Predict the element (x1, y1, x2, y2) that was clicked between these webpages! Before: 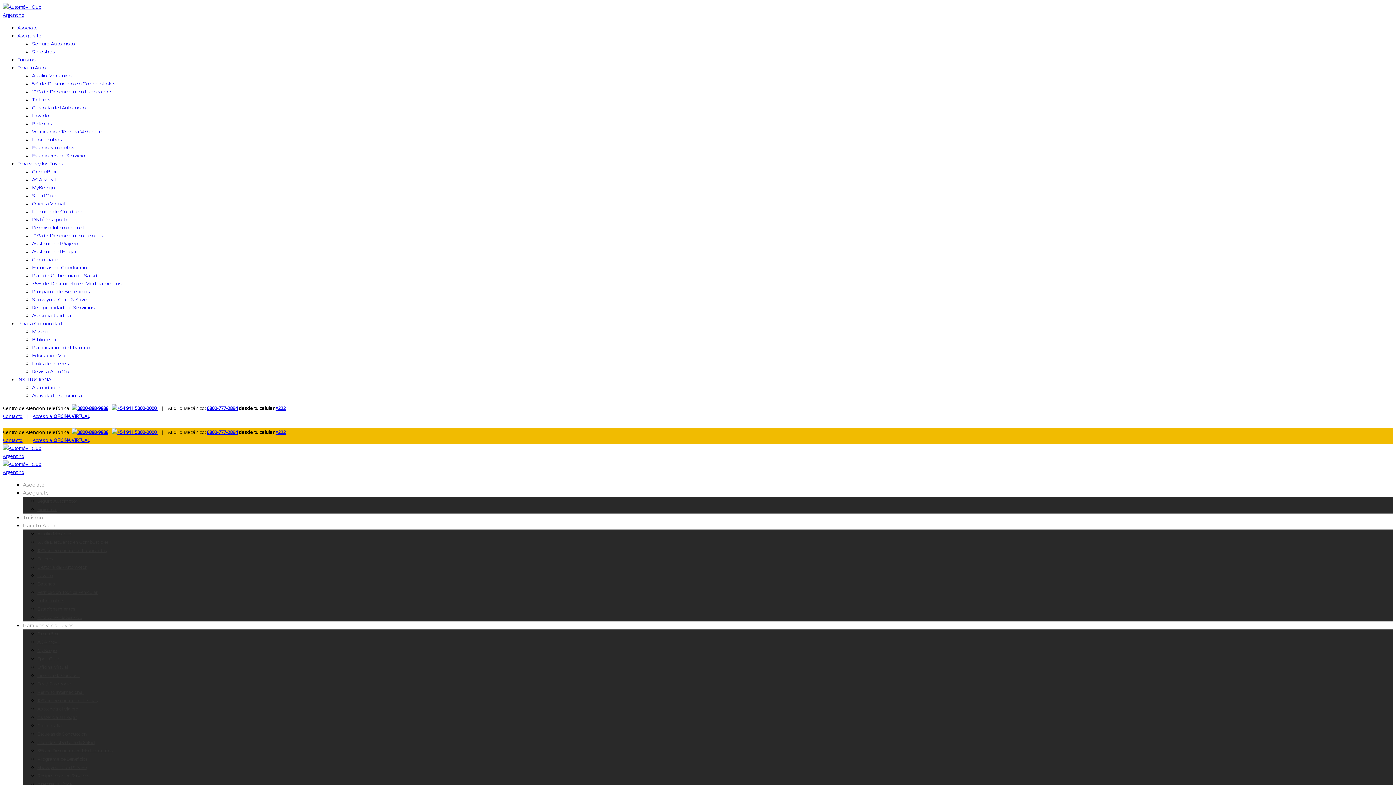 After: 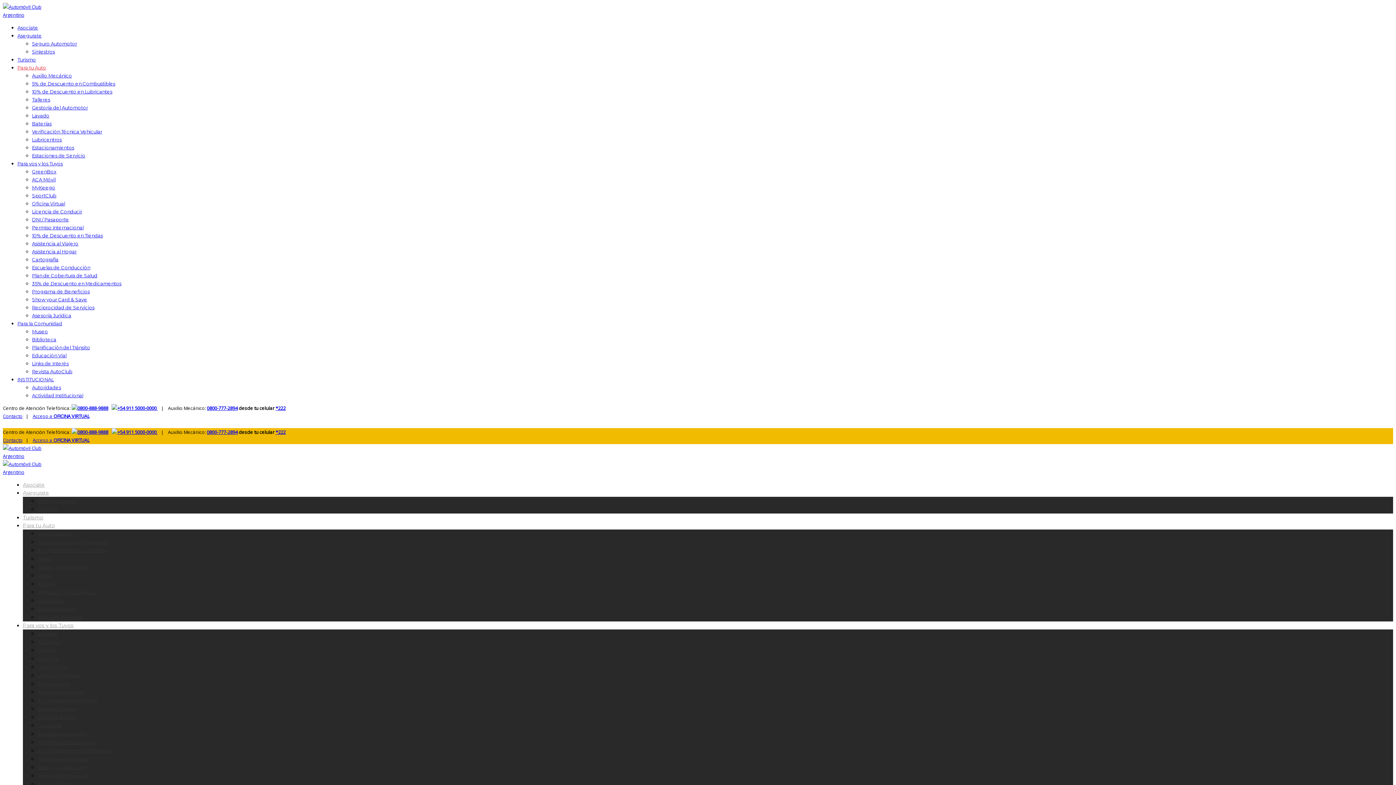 Action: bbox: (17, 64, 46, 70) label: Para tu Auto